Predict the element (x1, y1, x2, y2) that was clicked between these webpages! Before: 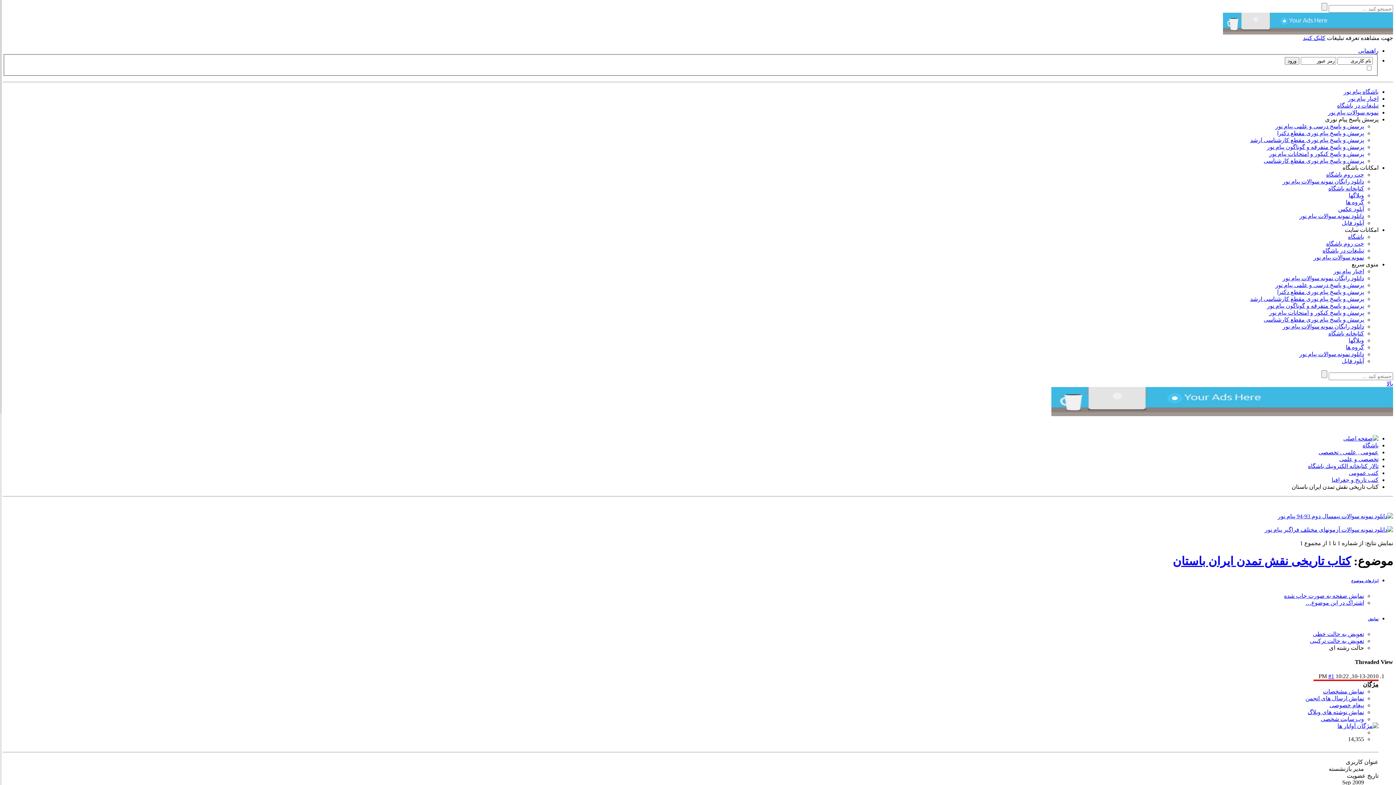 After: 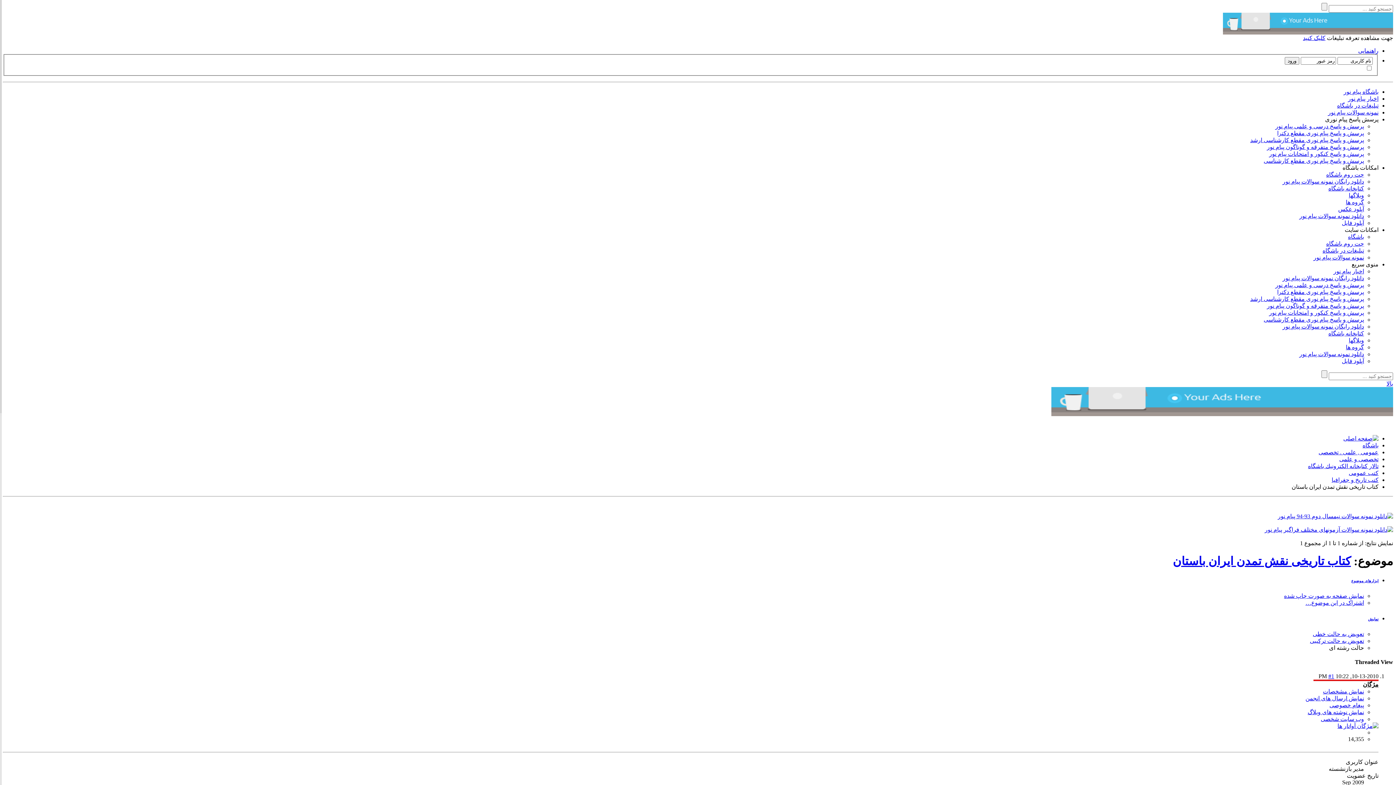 Action: bbox: (1277, 288, 1364, 295) label: پرسش و پاسخ پیام نوری مقطع دکترا